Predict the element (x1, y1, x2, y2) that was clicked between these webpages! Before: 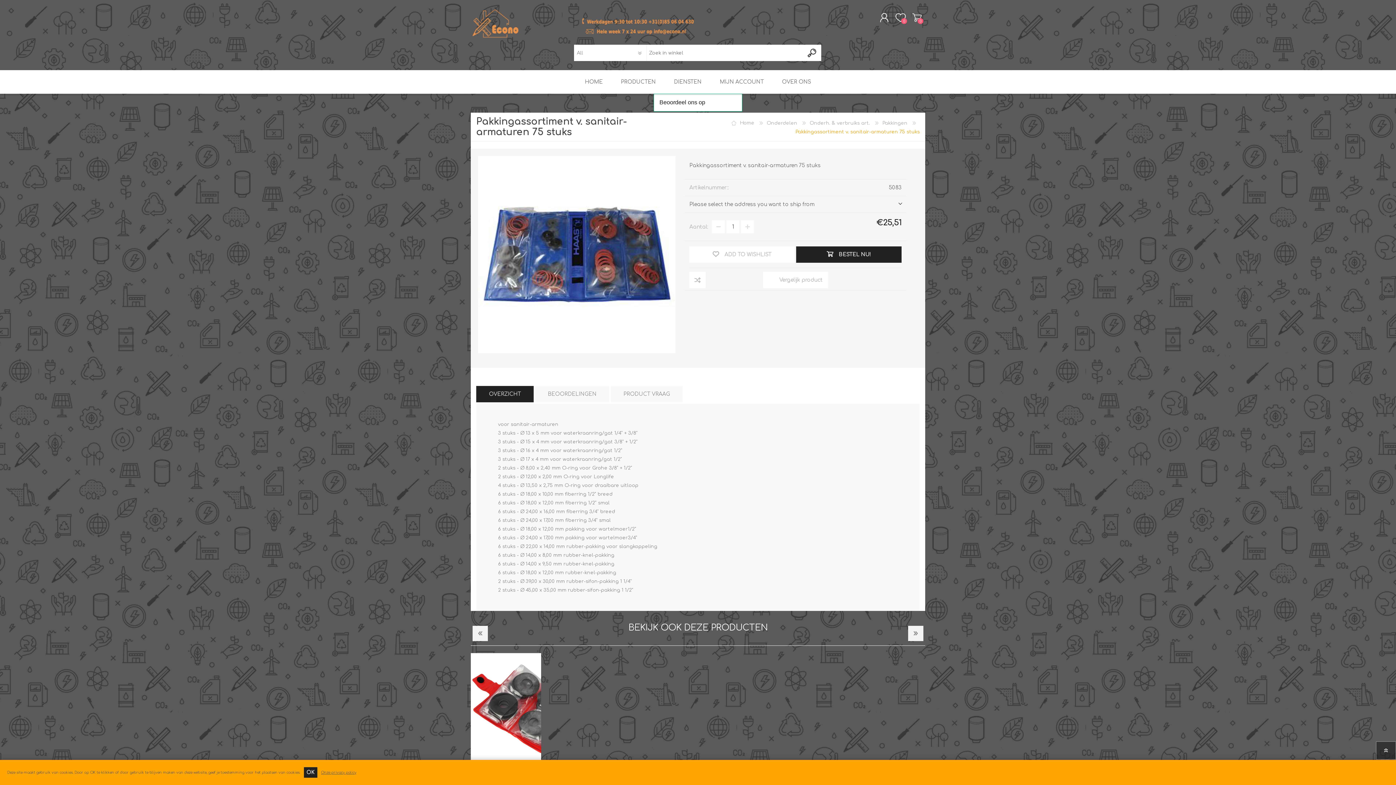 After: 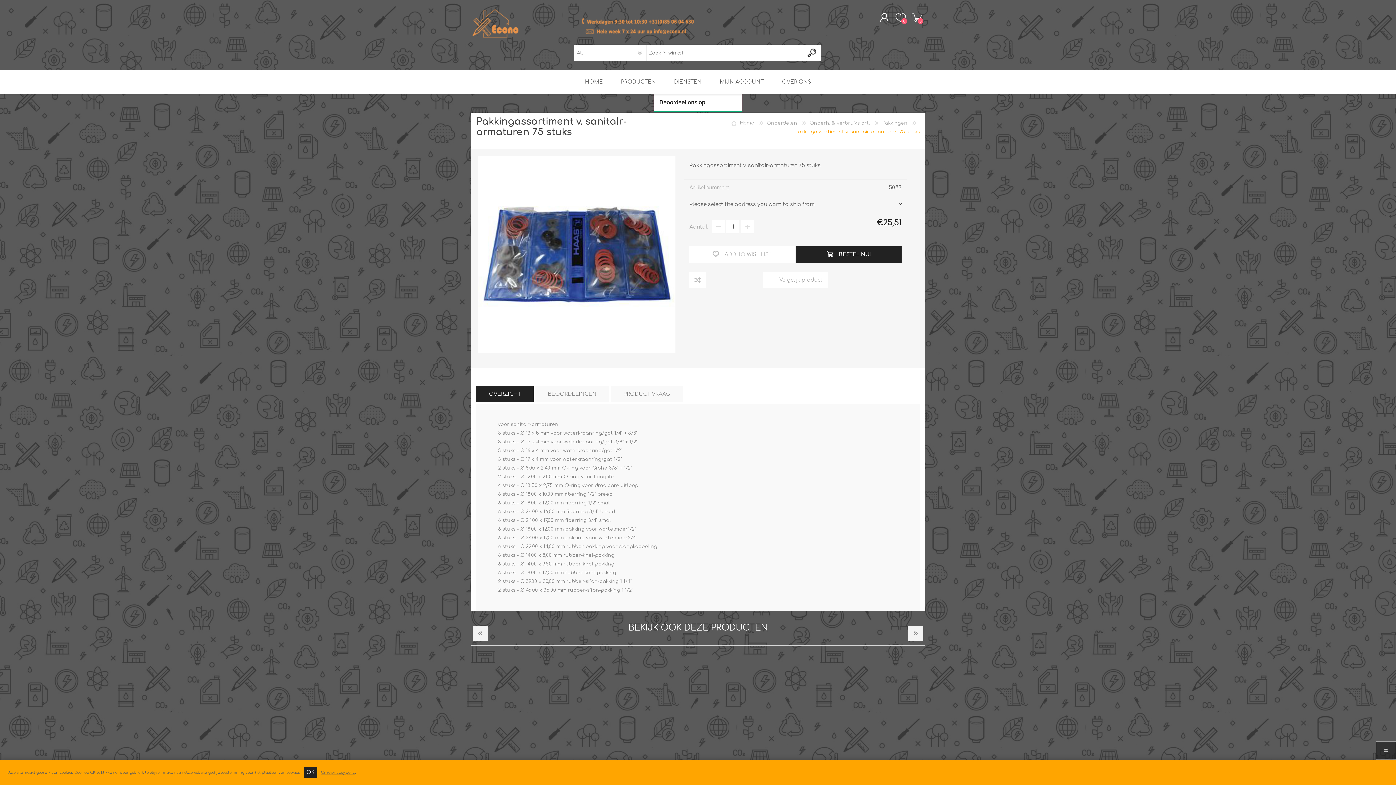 Action: bbox: (476, 386, 533, 402) label: OVERZICHT